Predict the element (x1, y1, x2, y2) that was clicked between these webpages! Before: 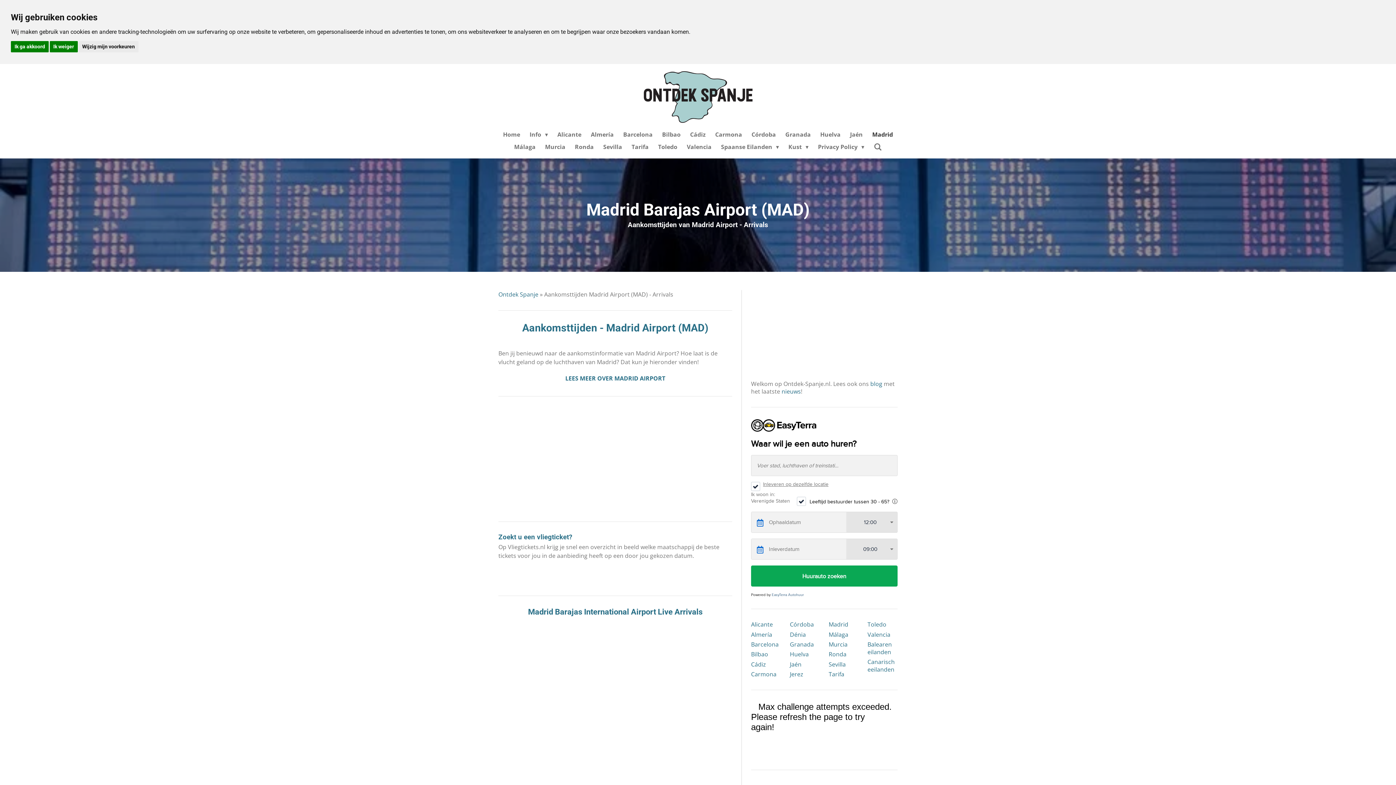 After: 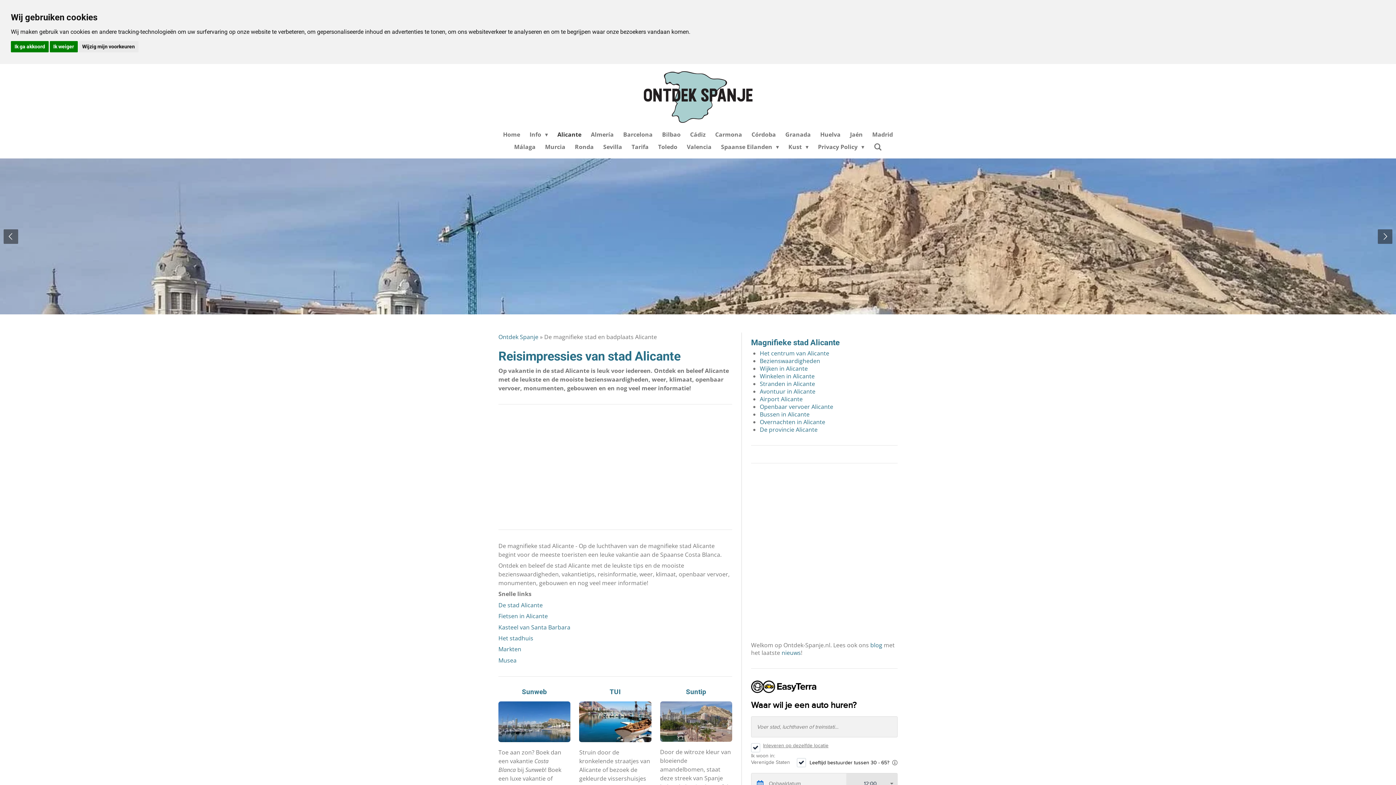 Action: label: Alicante bbox: (552, 128, 586, 140)